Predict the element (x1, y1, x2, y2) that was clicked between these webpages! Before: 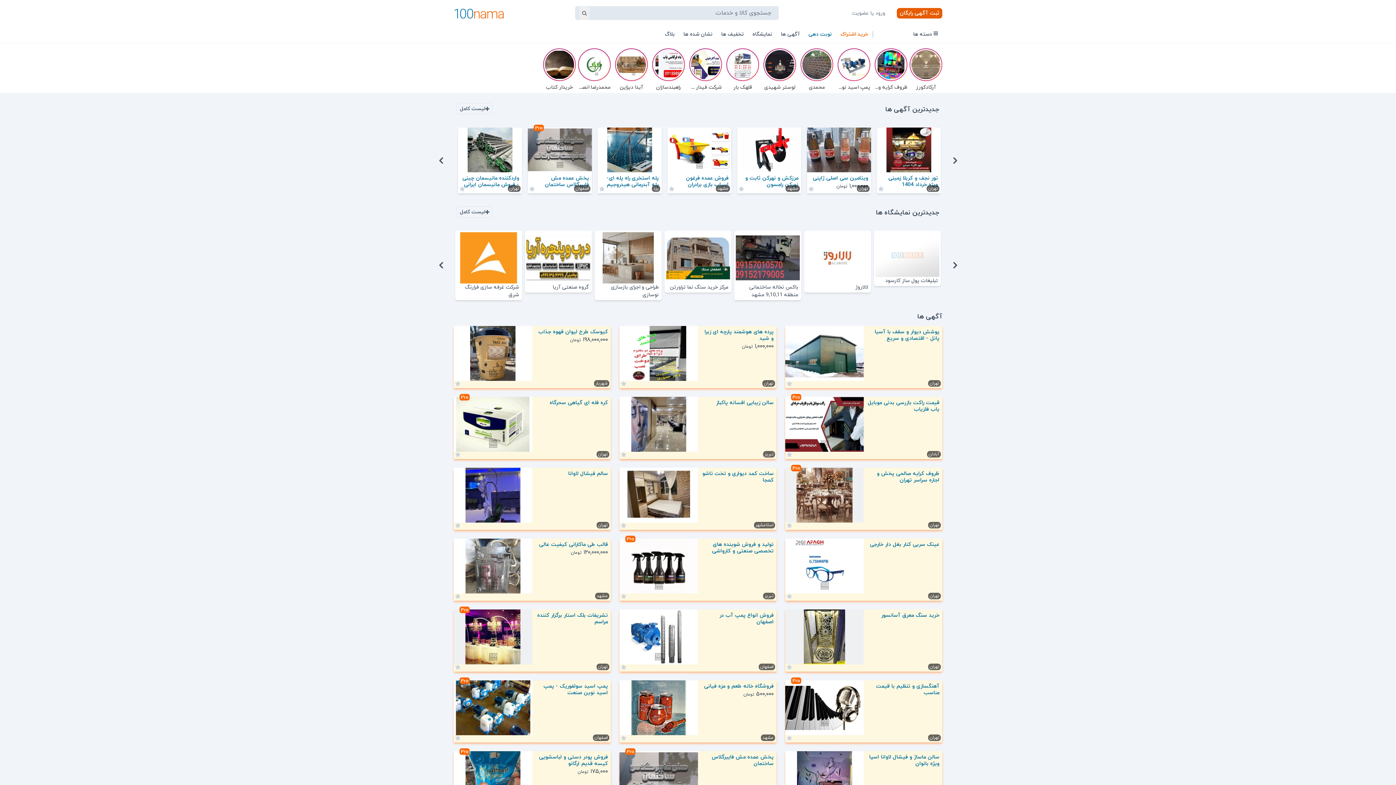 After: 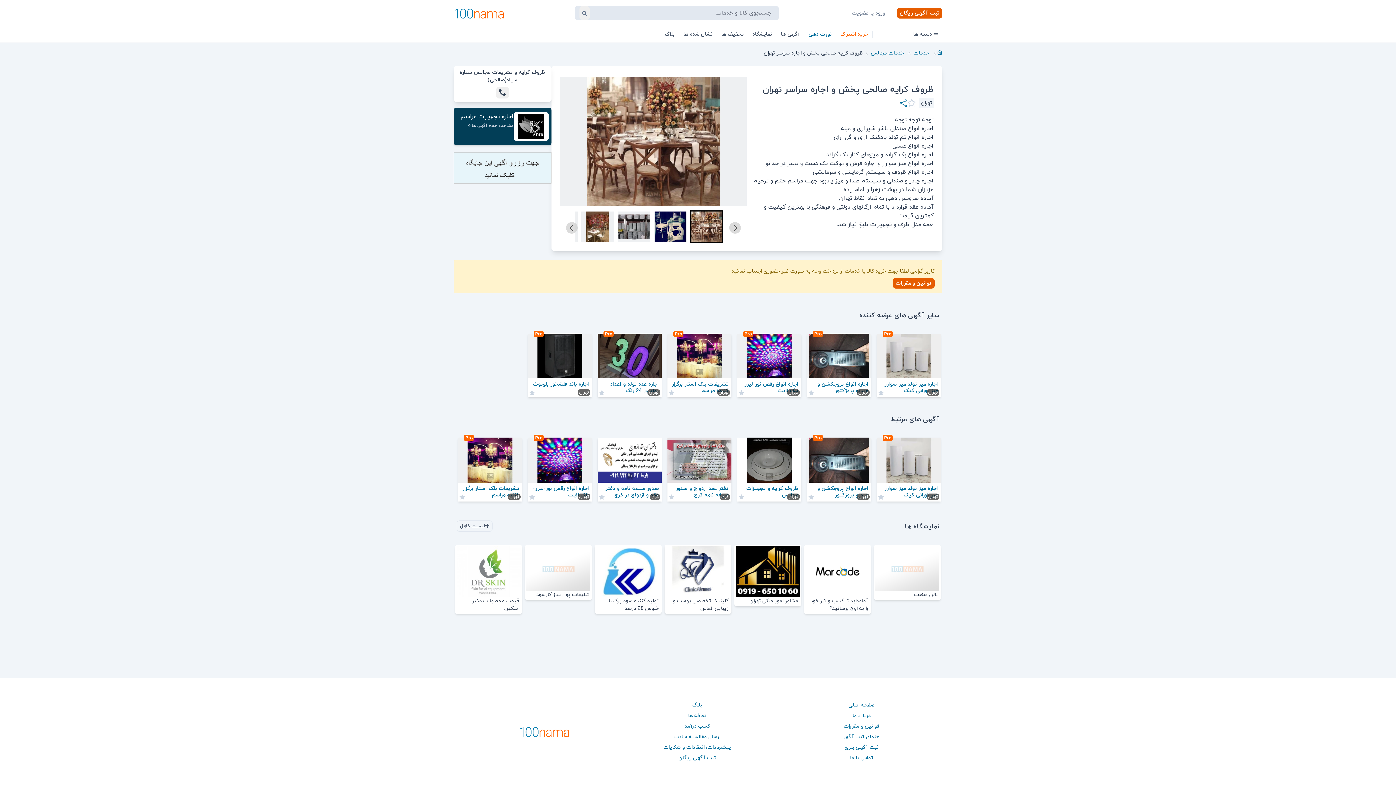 Action: bbox: (785, 467, 864, 522)